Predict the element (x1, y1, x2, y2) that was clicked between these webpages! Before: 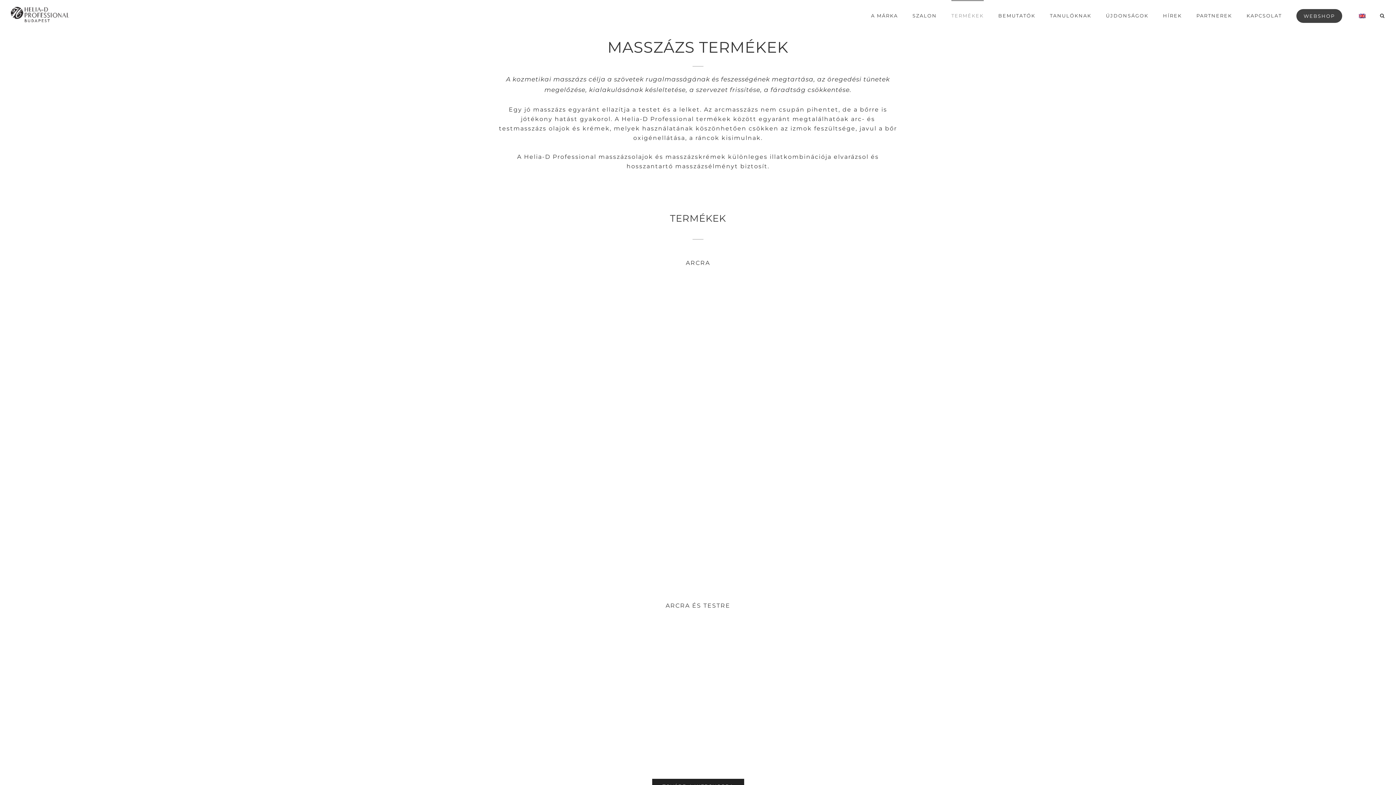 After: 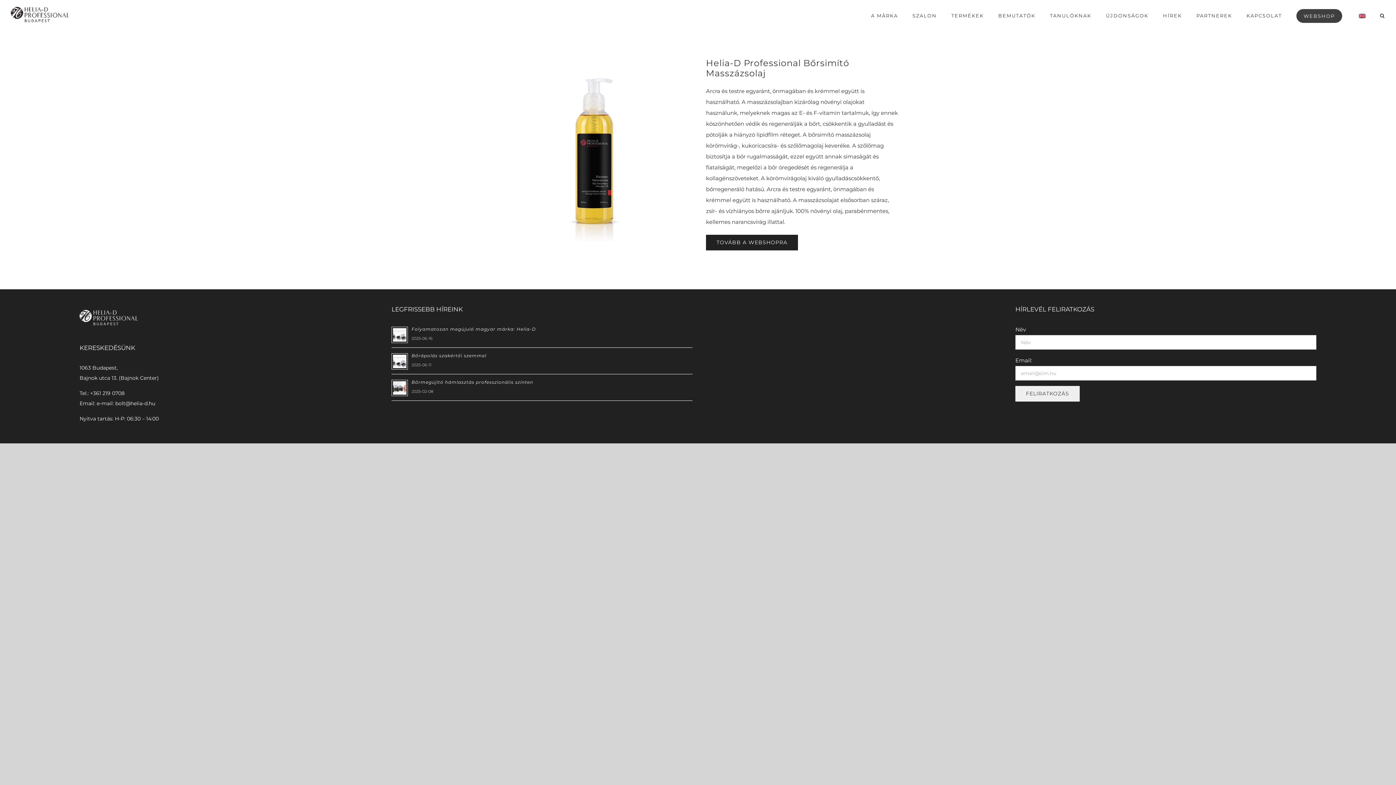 Action: bbox: (498, 622, 584, 629) label: Helia-D Professional Bőrsimító Masszázsolaj